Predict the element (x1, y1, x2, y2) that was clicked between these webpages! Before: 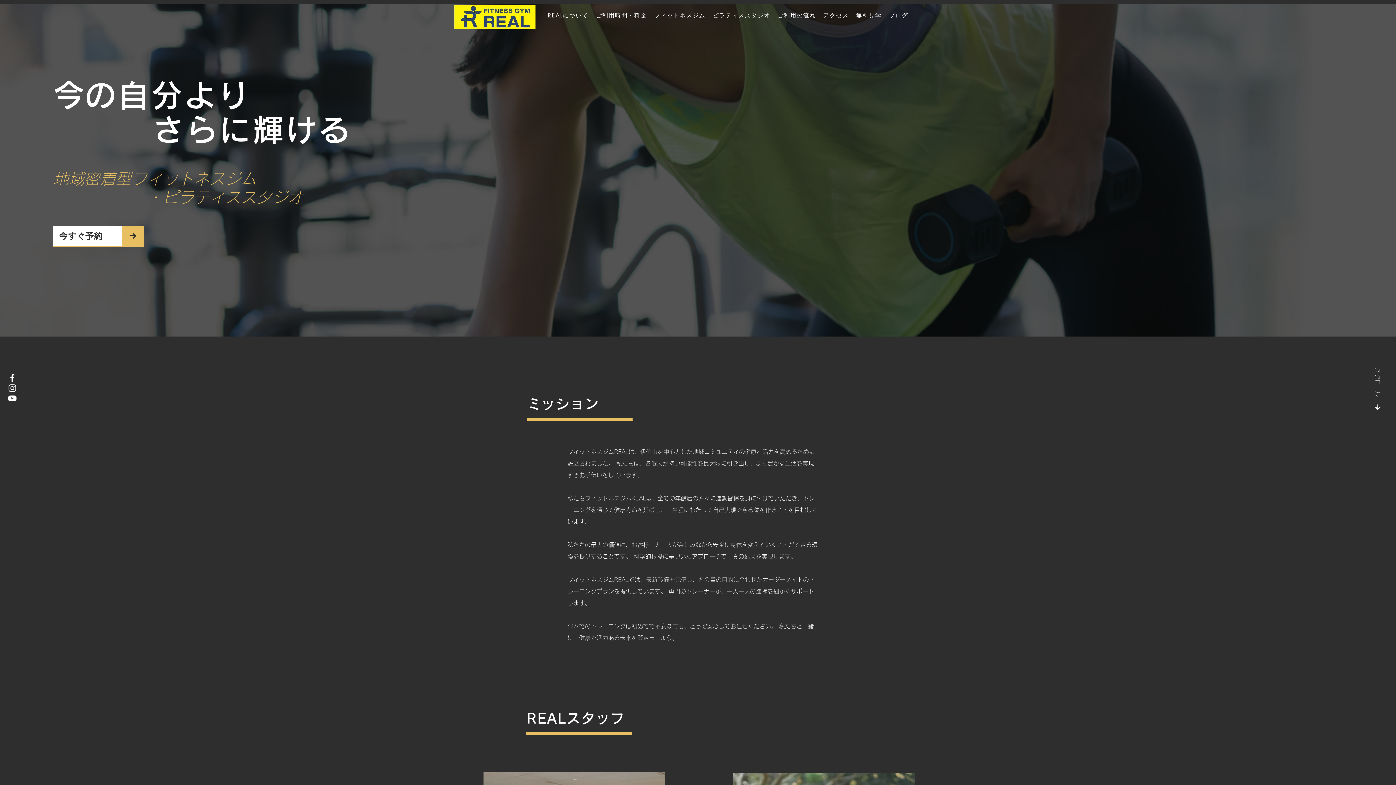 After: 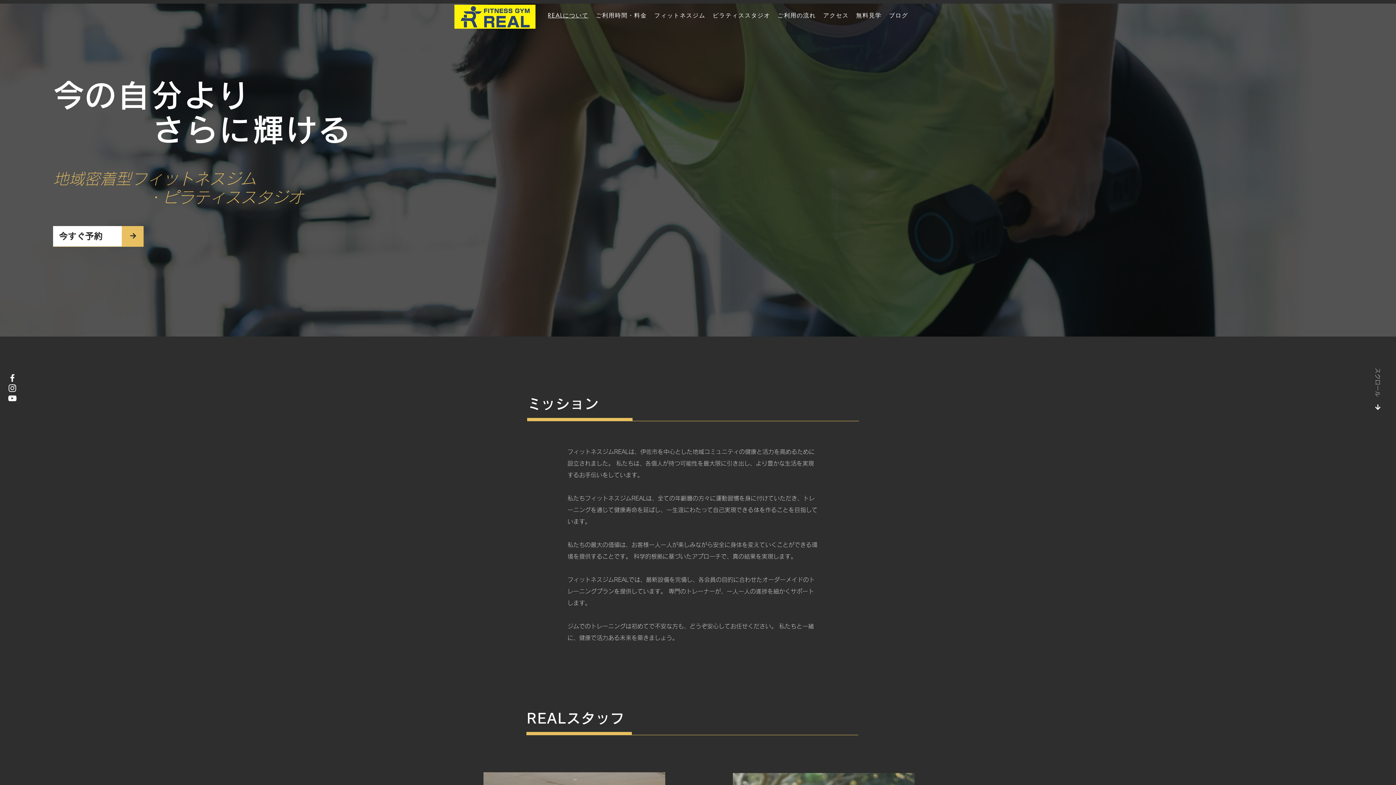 Action: bbox: (544, 8, 592, 23) label: REALについて